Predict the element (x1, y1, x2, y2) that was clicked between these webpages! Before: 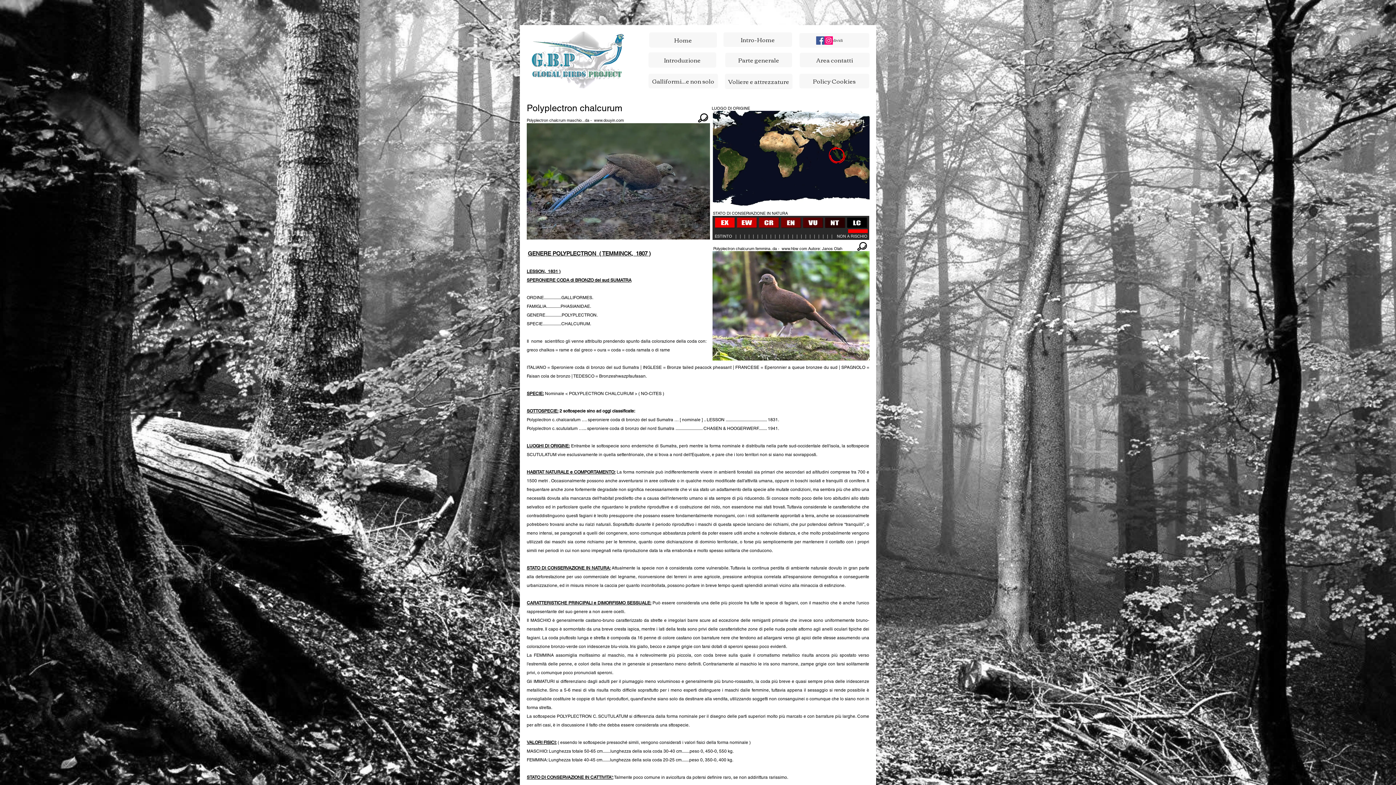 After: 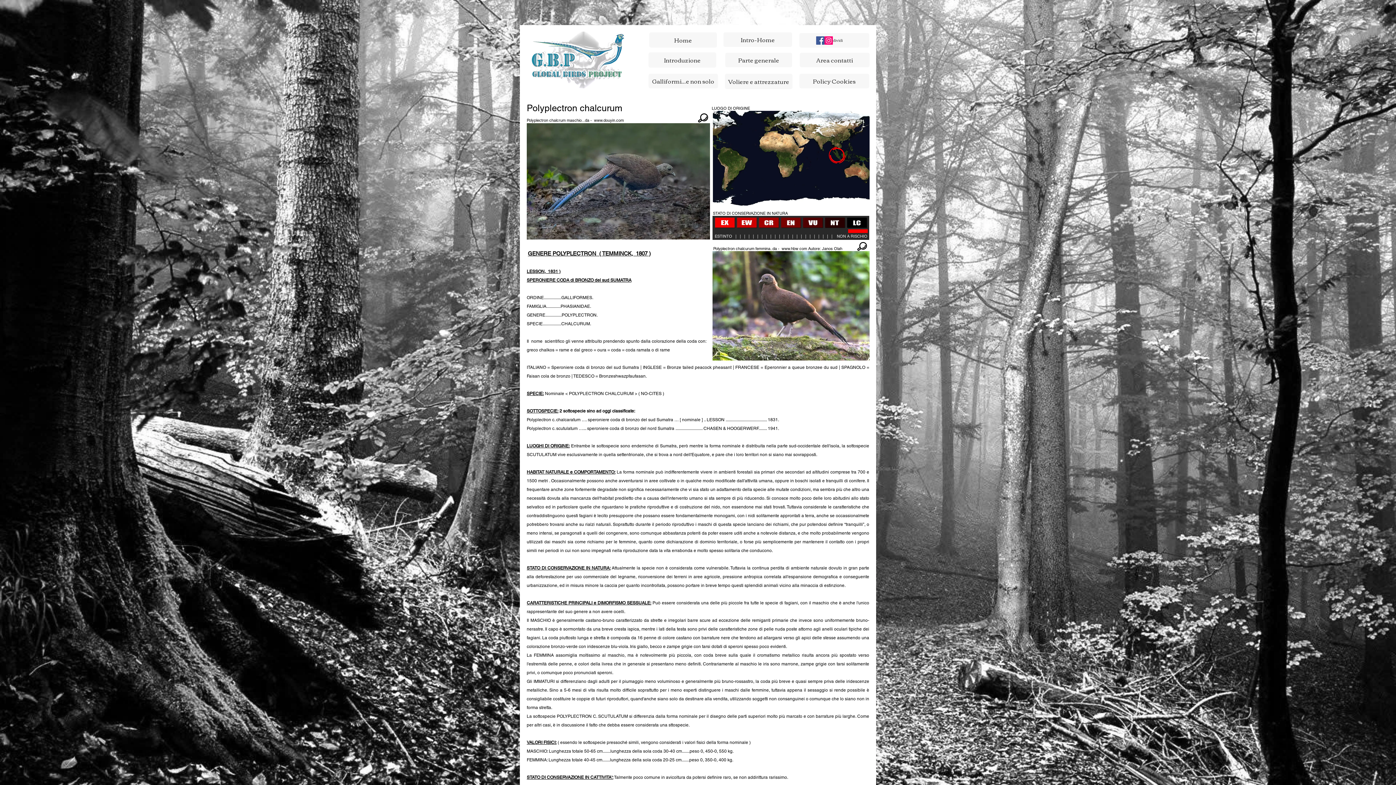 Action: label: www.douyin.com bbox: (594, 117, 624, 122)